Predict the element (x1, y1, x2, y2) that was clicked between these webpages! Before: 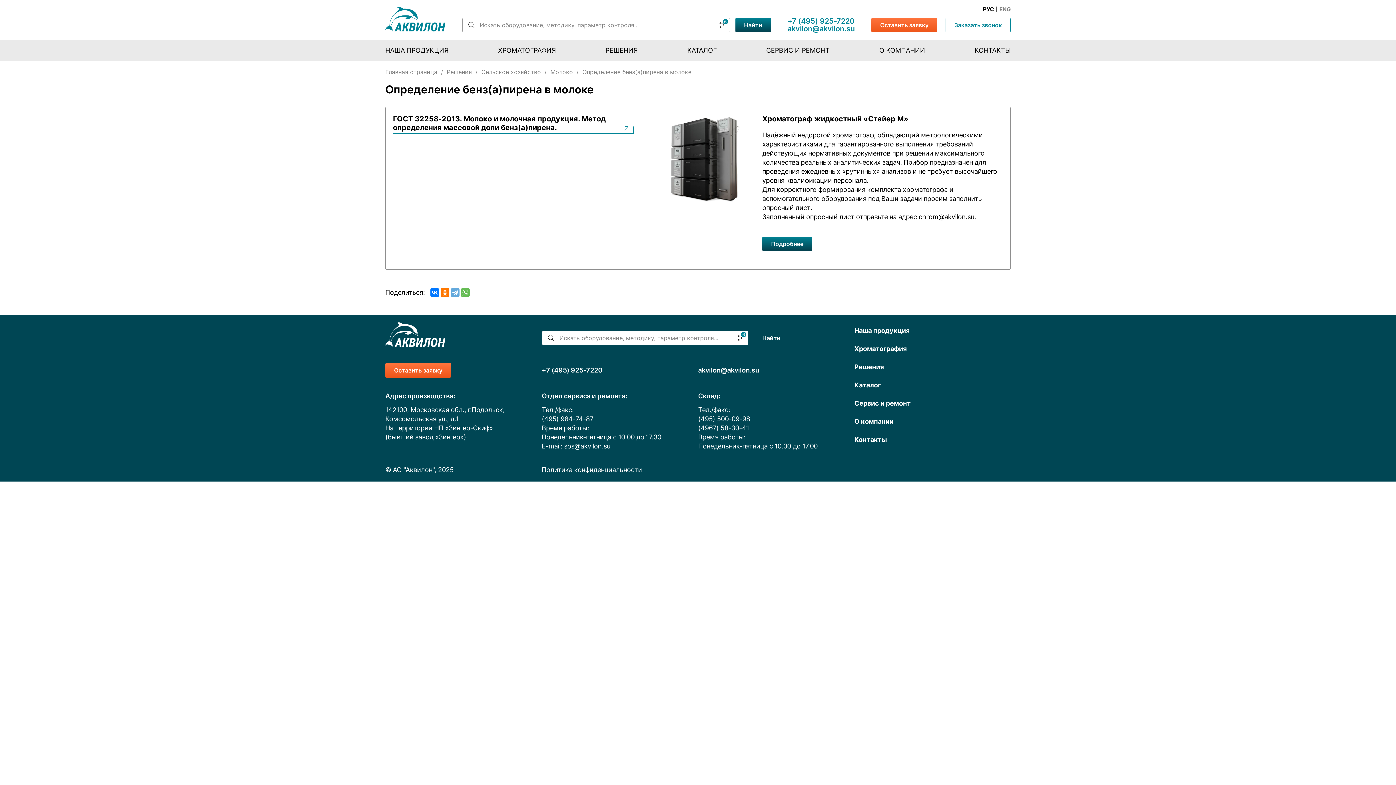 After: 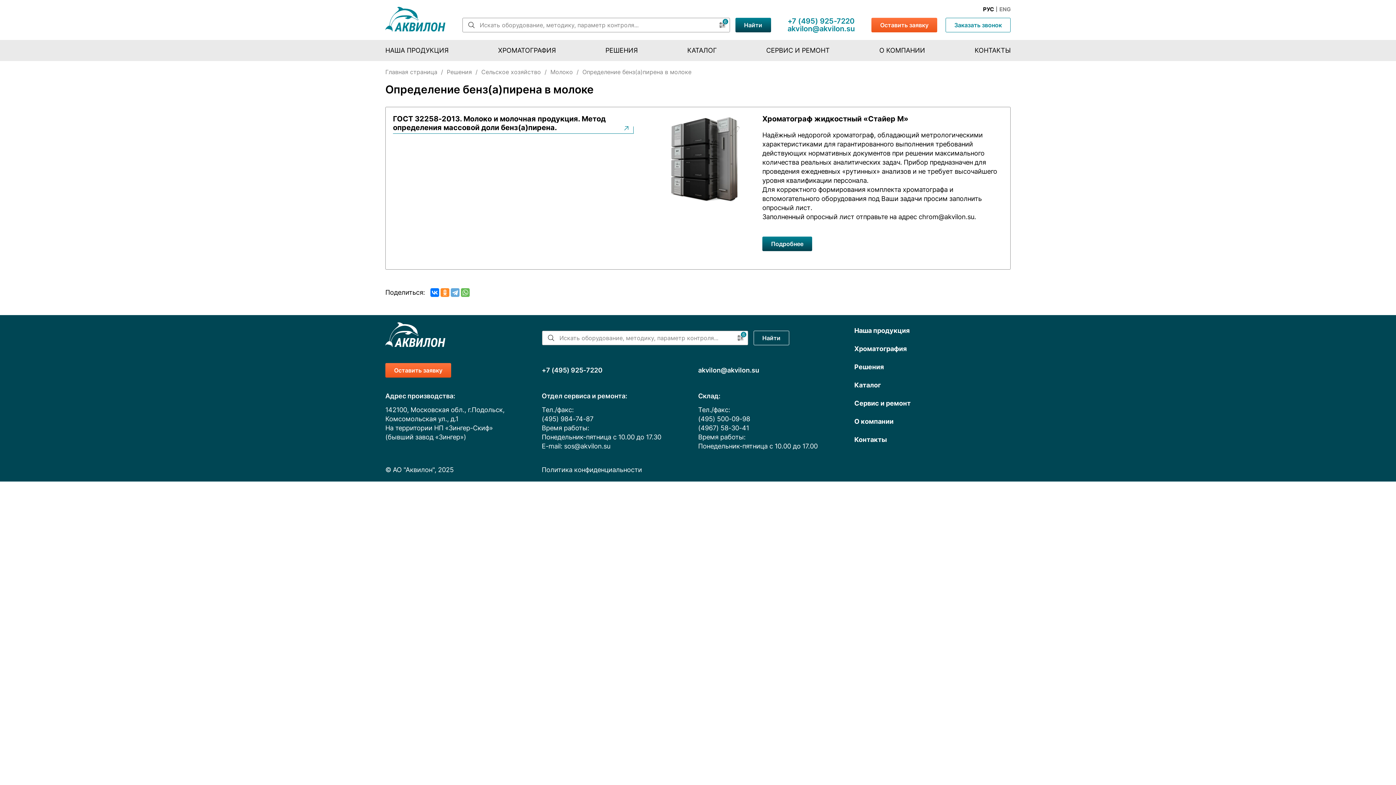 Action: bbox: (440, 288, 449, 296)